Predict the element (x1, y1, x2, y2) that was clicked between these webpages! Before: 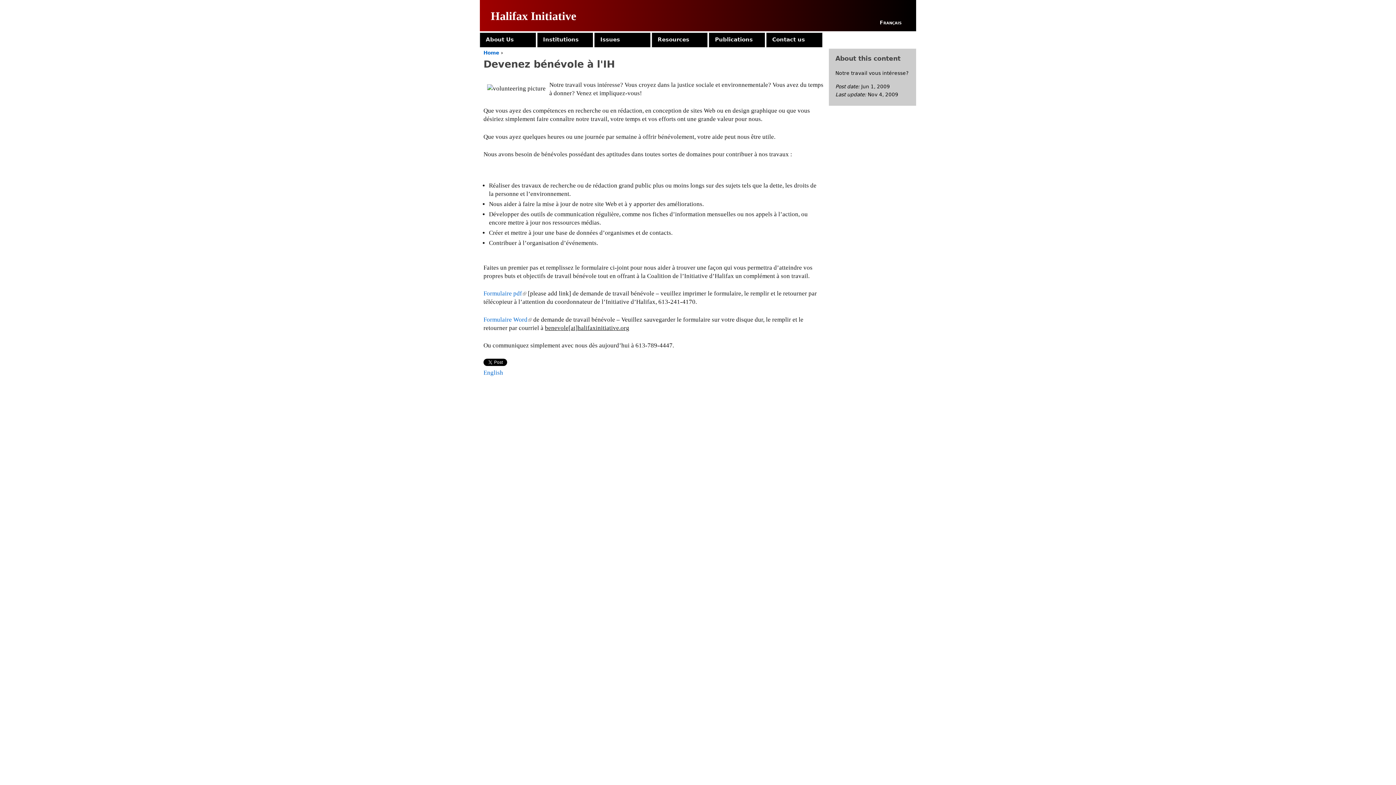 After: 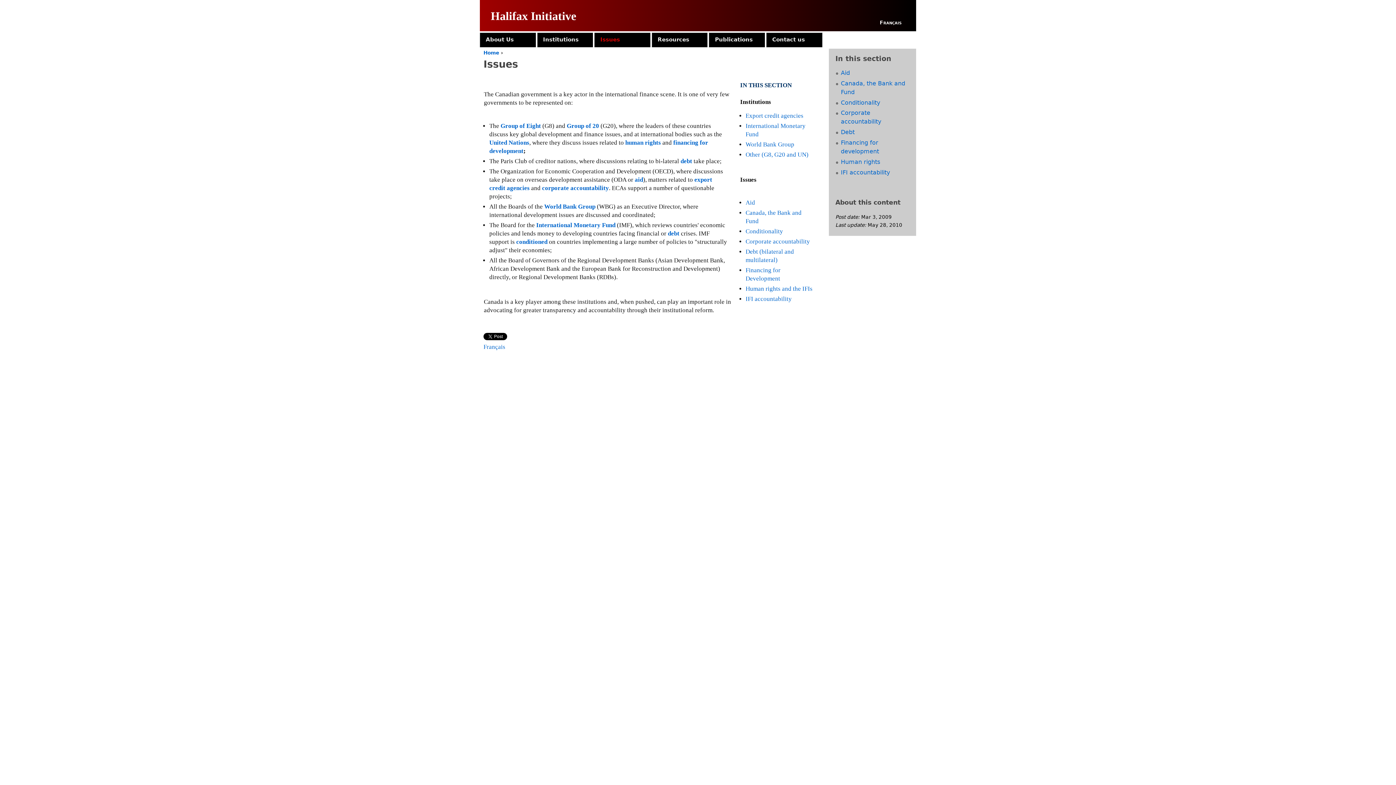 Action: label: Issues bbox: (594, 32, 650, 47)